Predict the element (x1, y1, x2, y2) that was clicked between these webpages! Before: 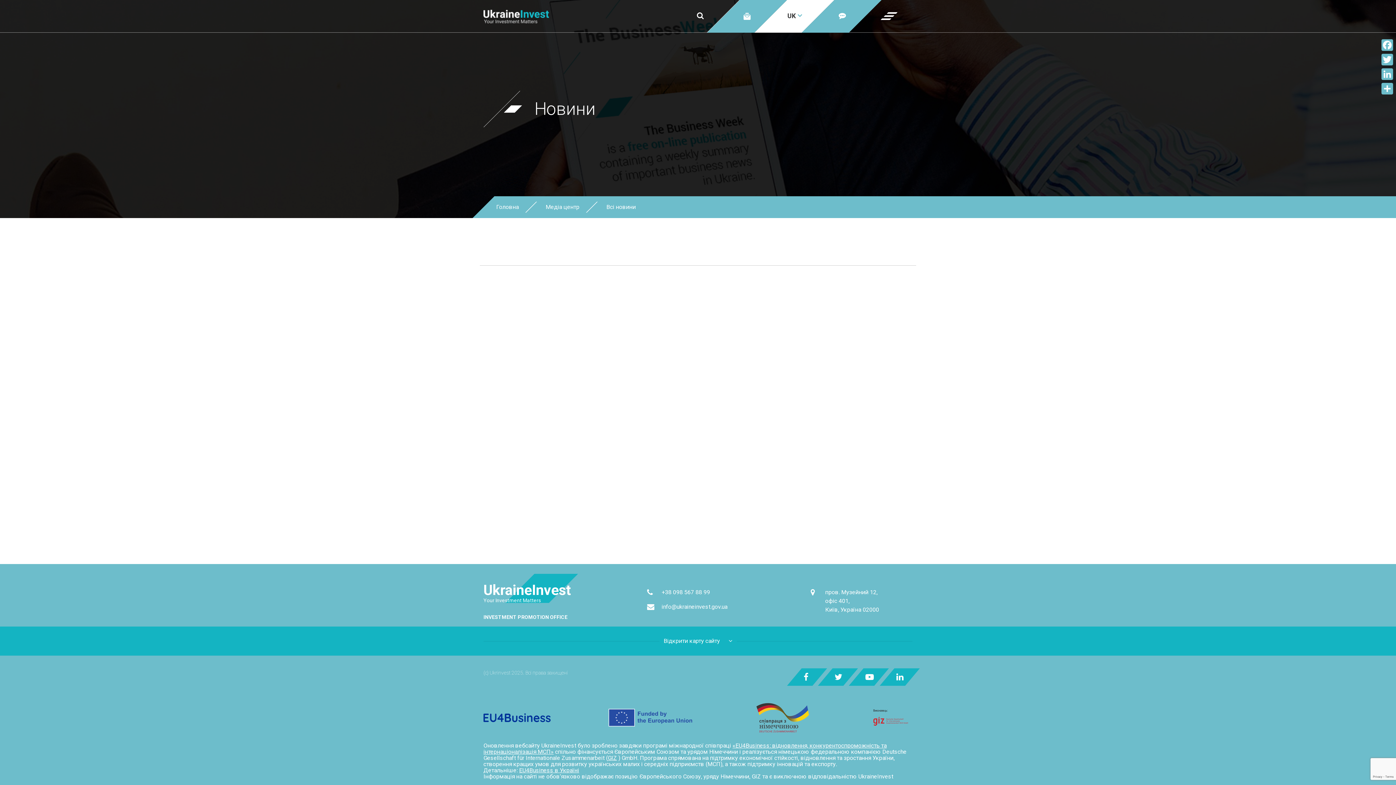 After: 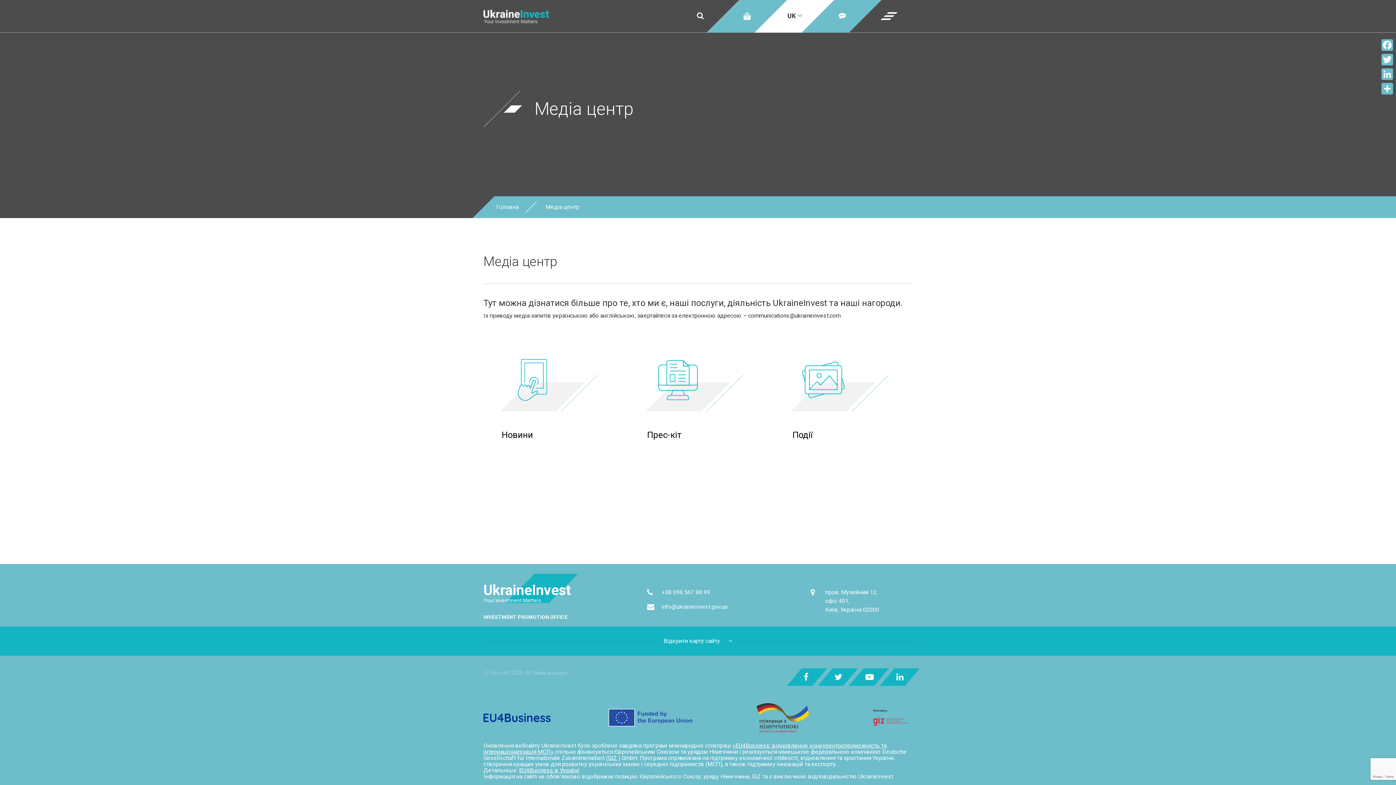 Action: label: Медіа центр bbox: (533, 201, 592, 212)